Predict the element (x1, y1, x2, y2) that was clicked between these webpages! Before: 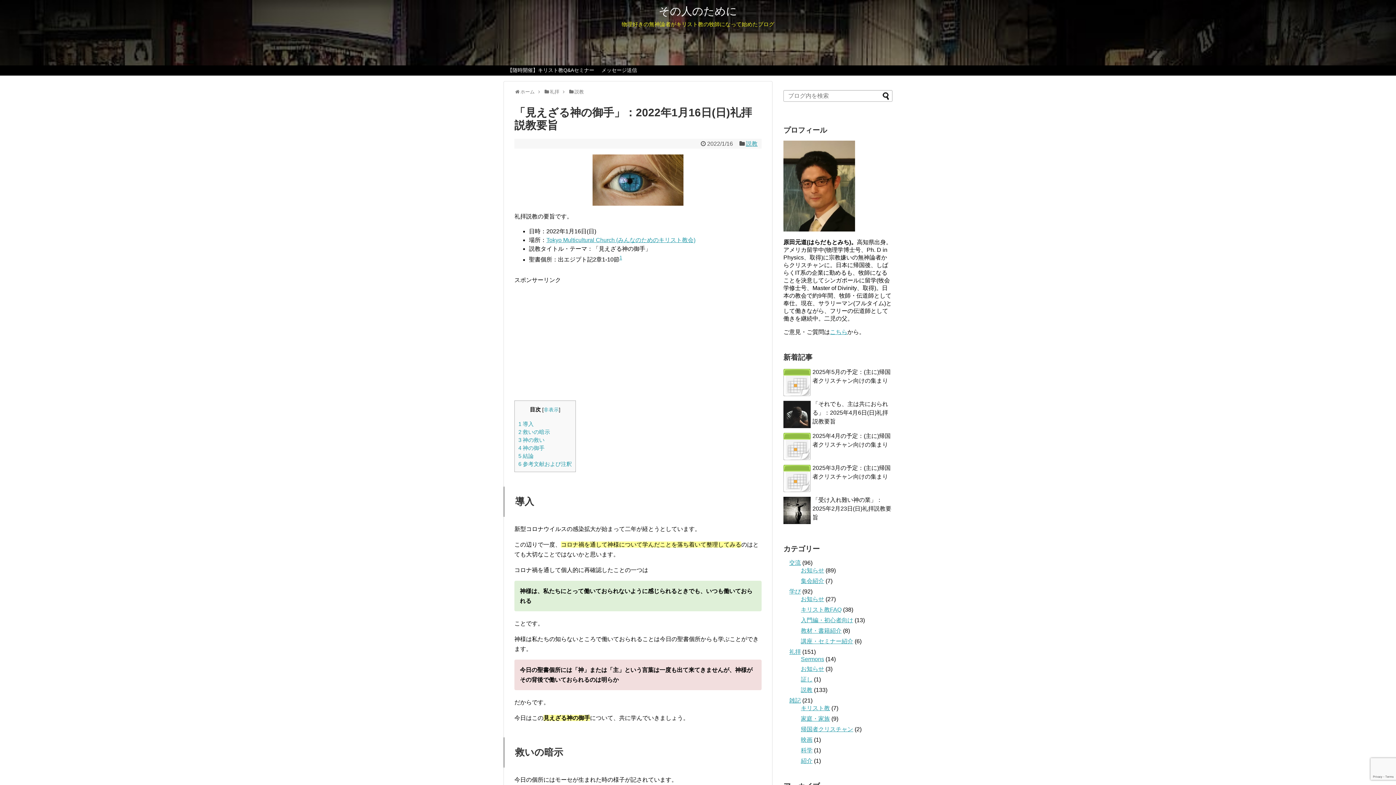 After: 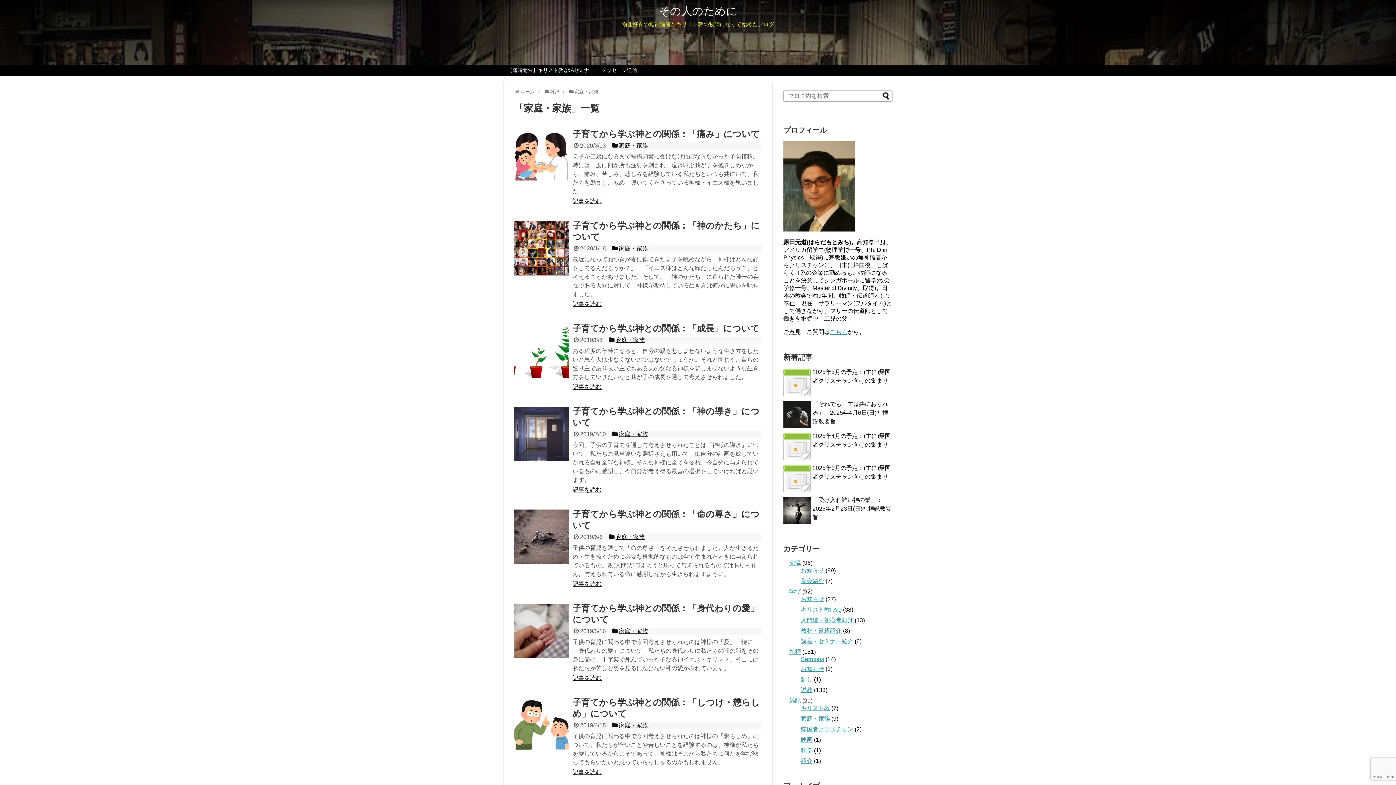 Action: label: 家庭・家族 bbox: (801, 716, 830, 722)